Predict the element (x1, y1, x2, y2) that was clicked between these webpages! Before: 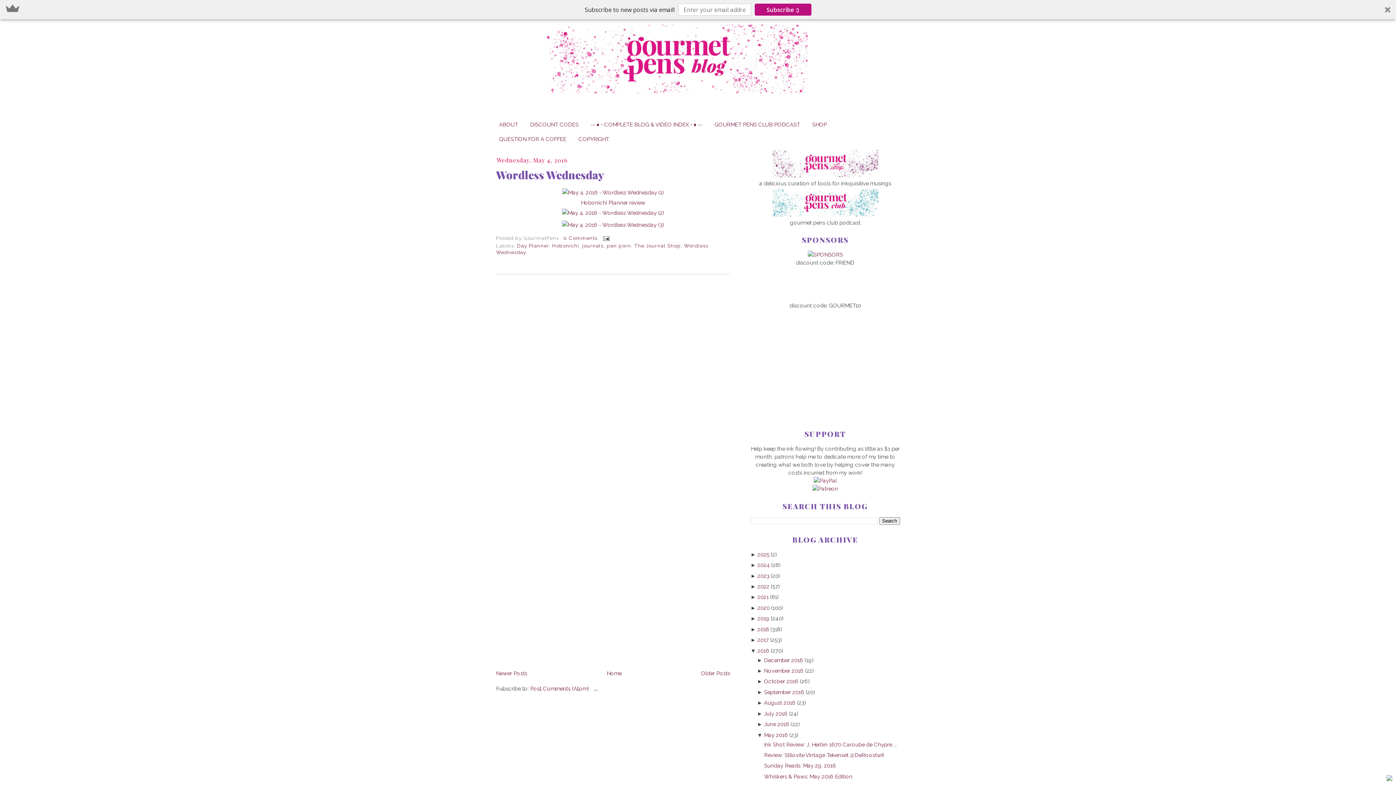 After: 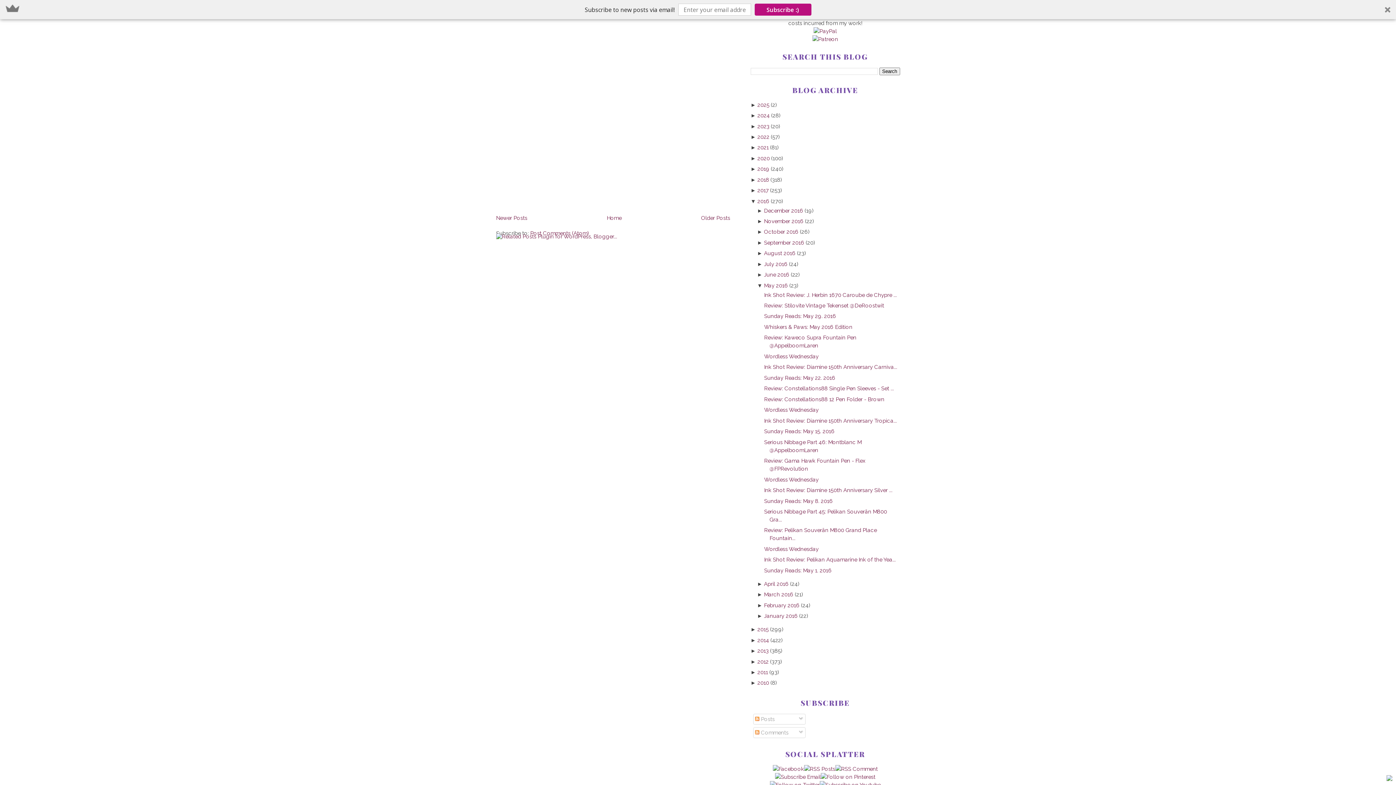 Action: label: 0 Comments bbox: (563, 235, 597, 241)